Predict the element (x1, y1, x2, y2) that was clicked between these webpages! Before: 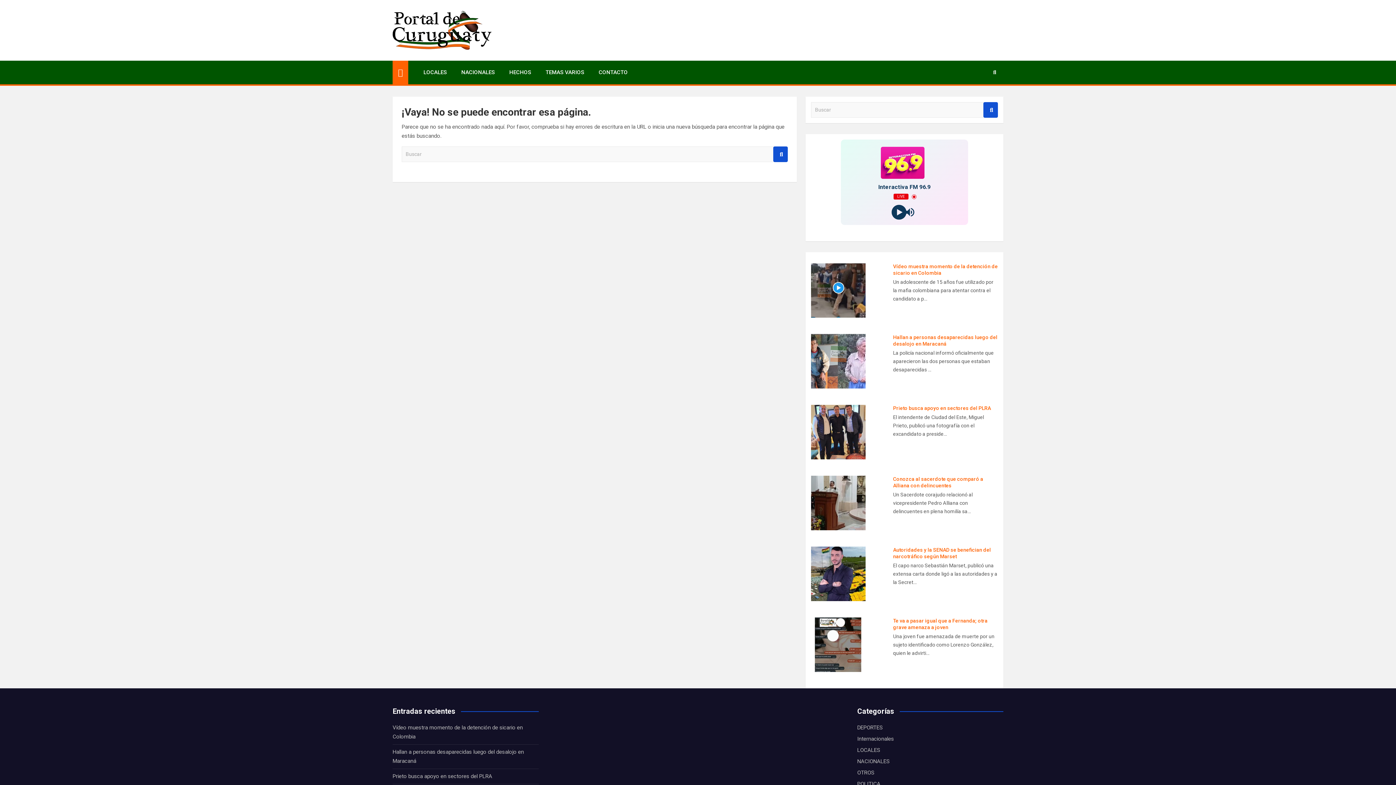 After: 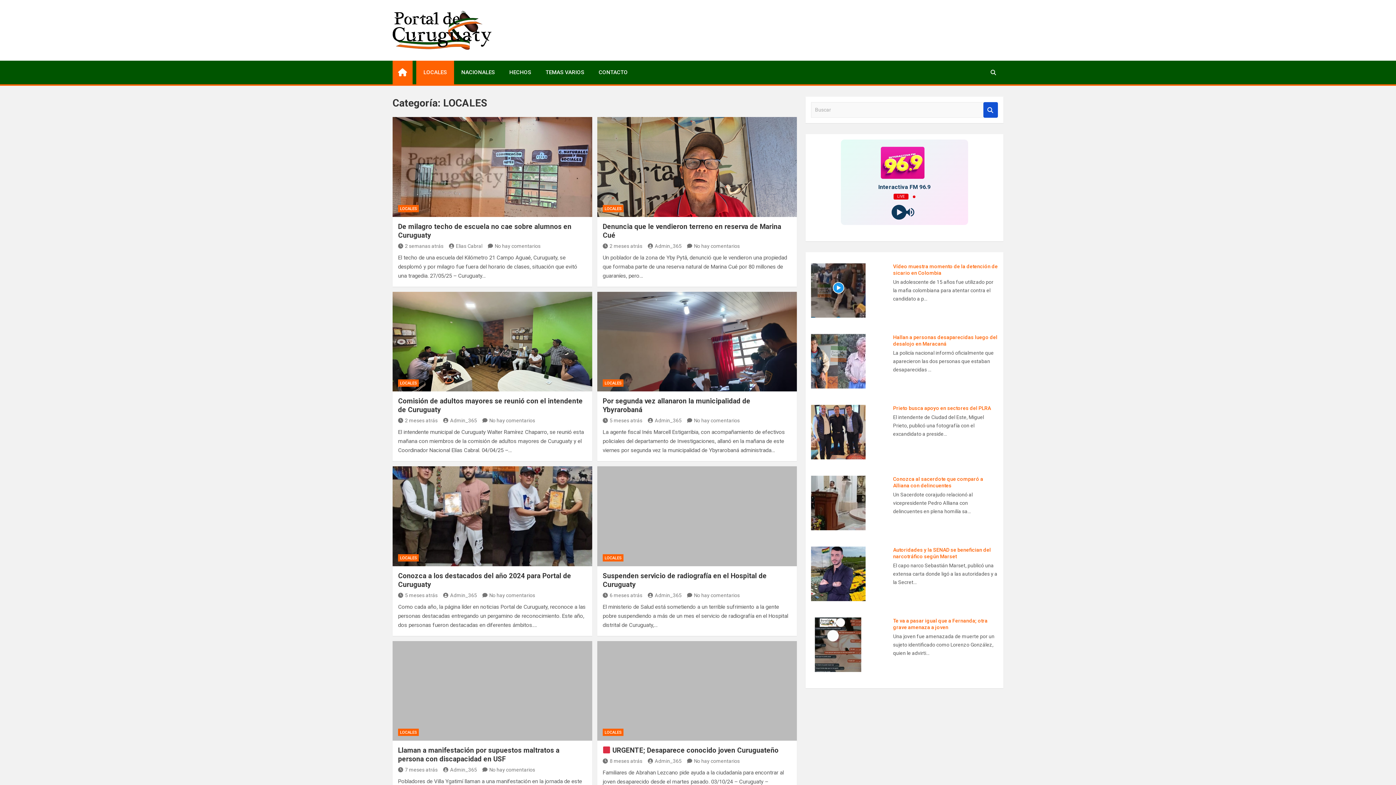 Action: label: LOCALES bbox: (416, 60, 454, 84)